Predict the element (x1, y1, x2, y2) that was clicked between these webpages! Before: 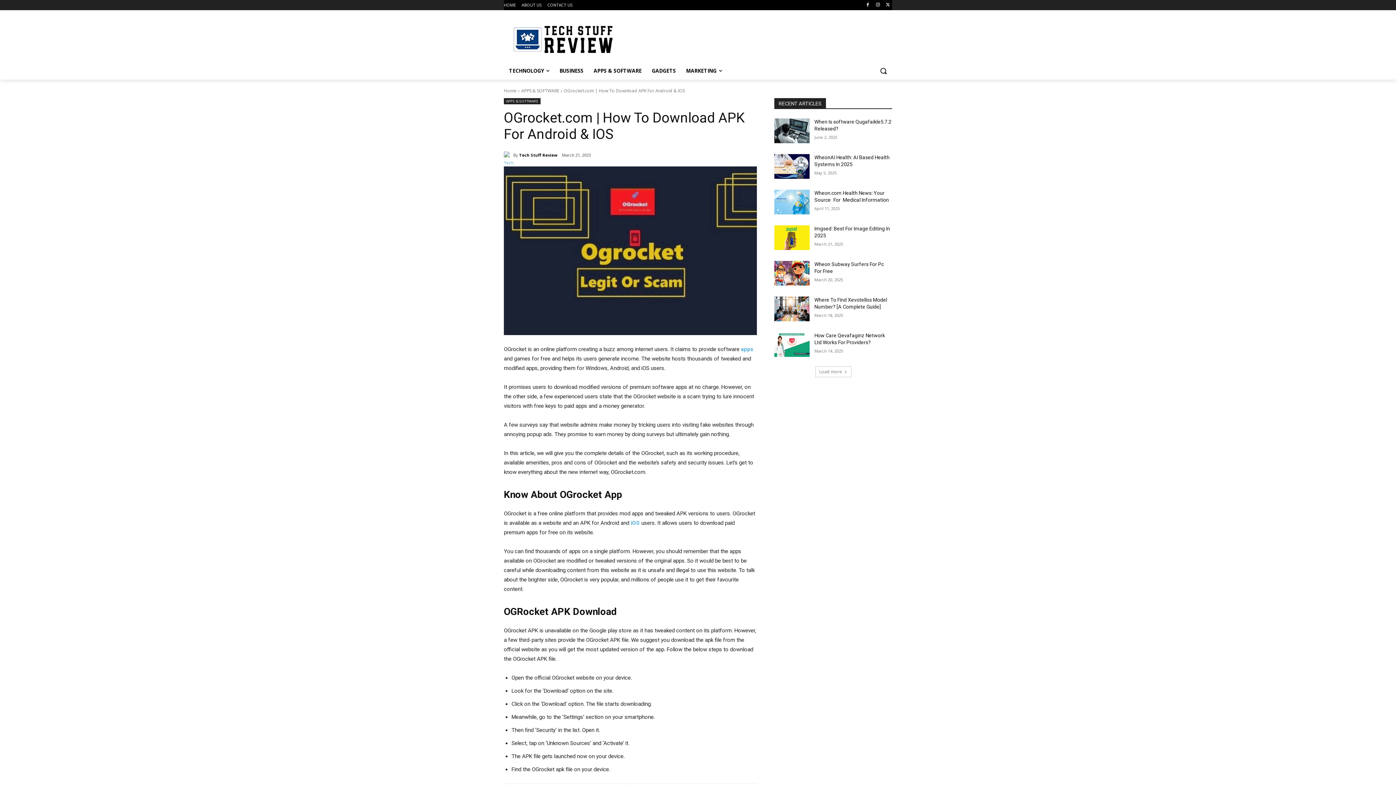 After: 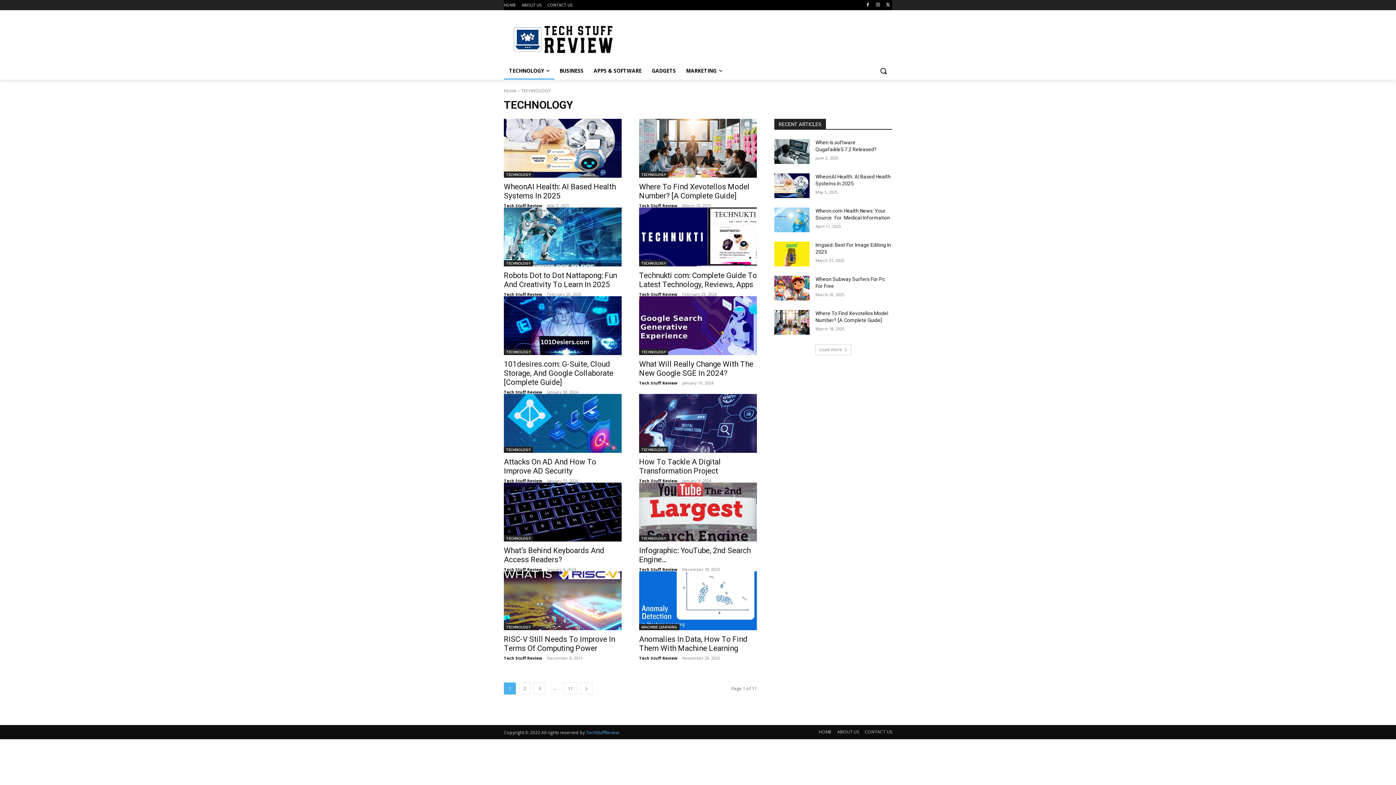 Action: bbox: (504, 62, 554, 79) label: TECHNOLOGY